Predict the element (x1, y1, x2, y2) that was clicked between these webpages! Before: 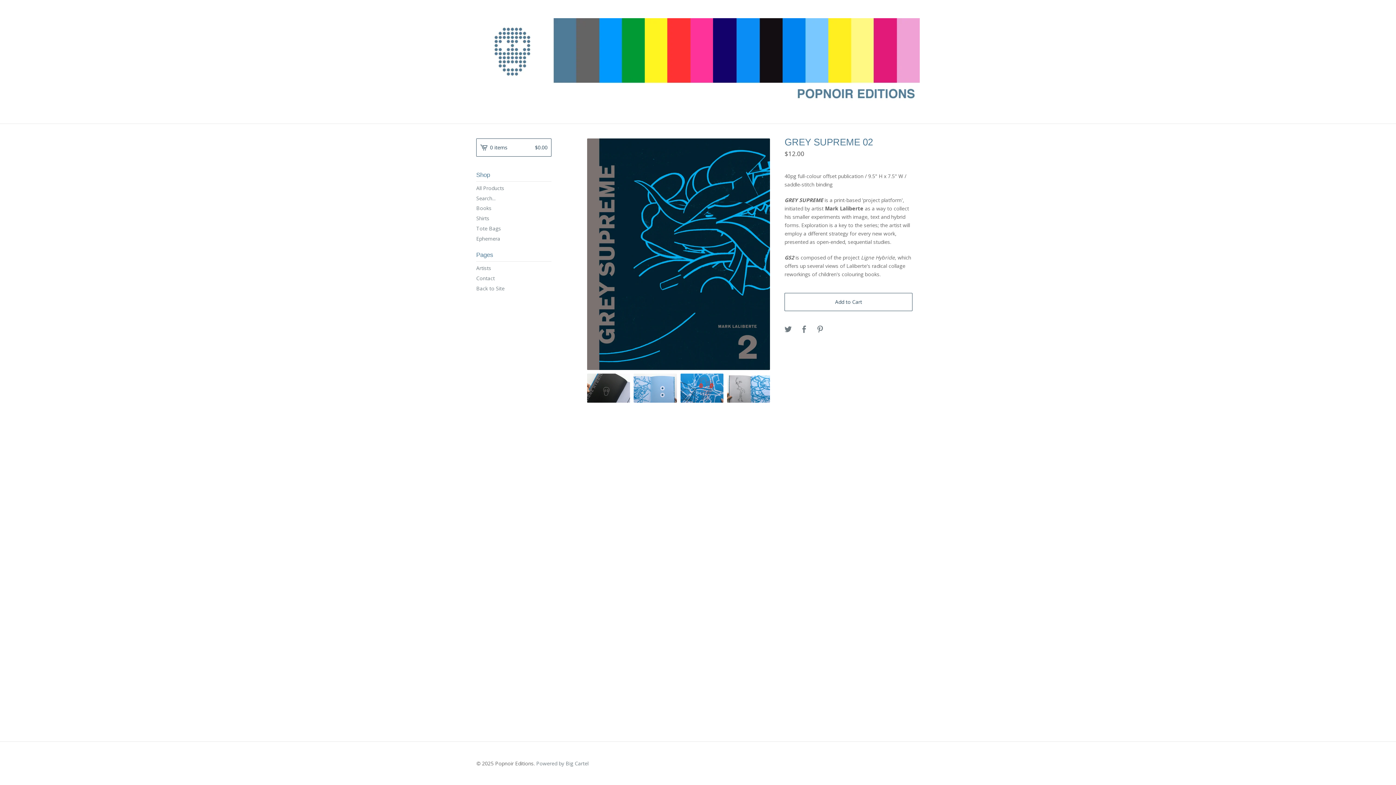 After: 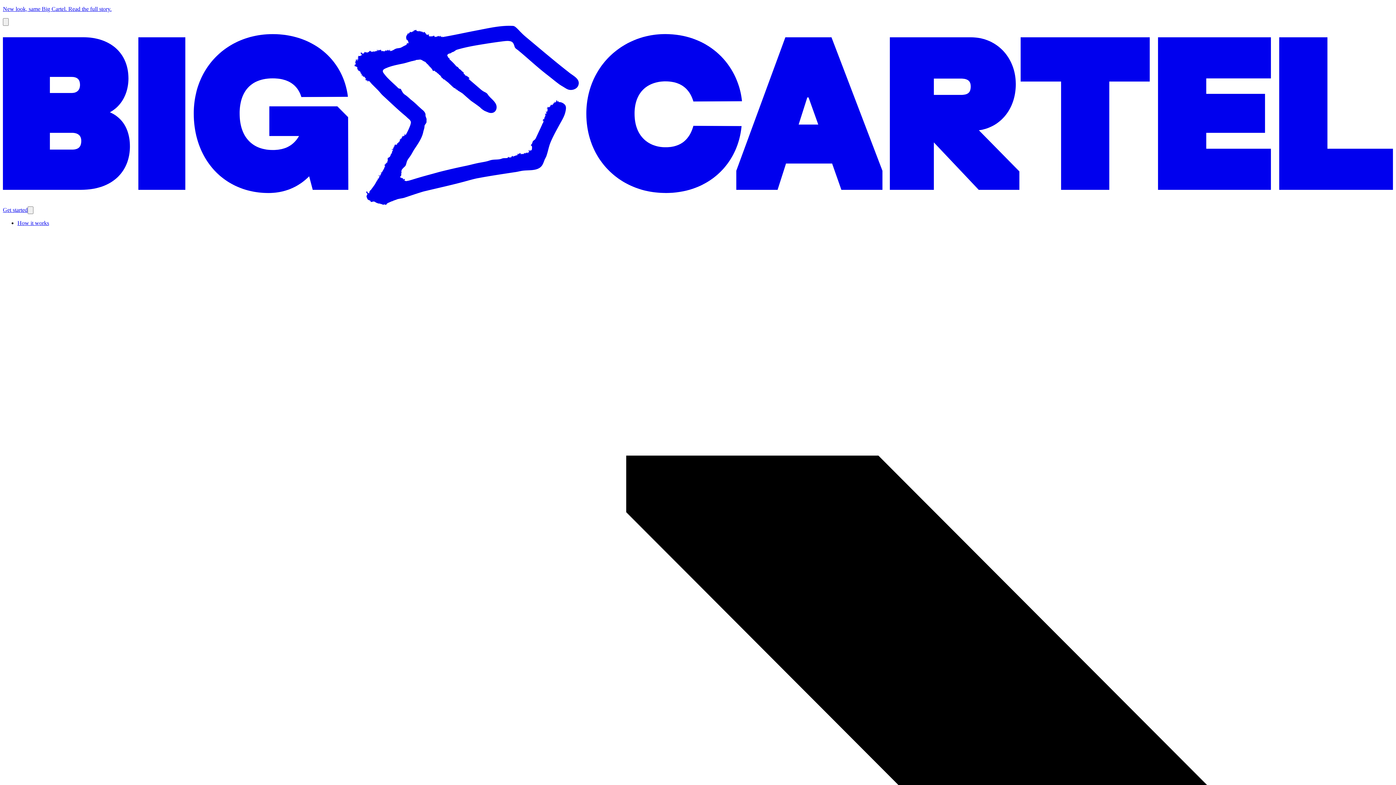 Action: bbox: (536, 760, 588, 767) label: Powered by Big Cartel